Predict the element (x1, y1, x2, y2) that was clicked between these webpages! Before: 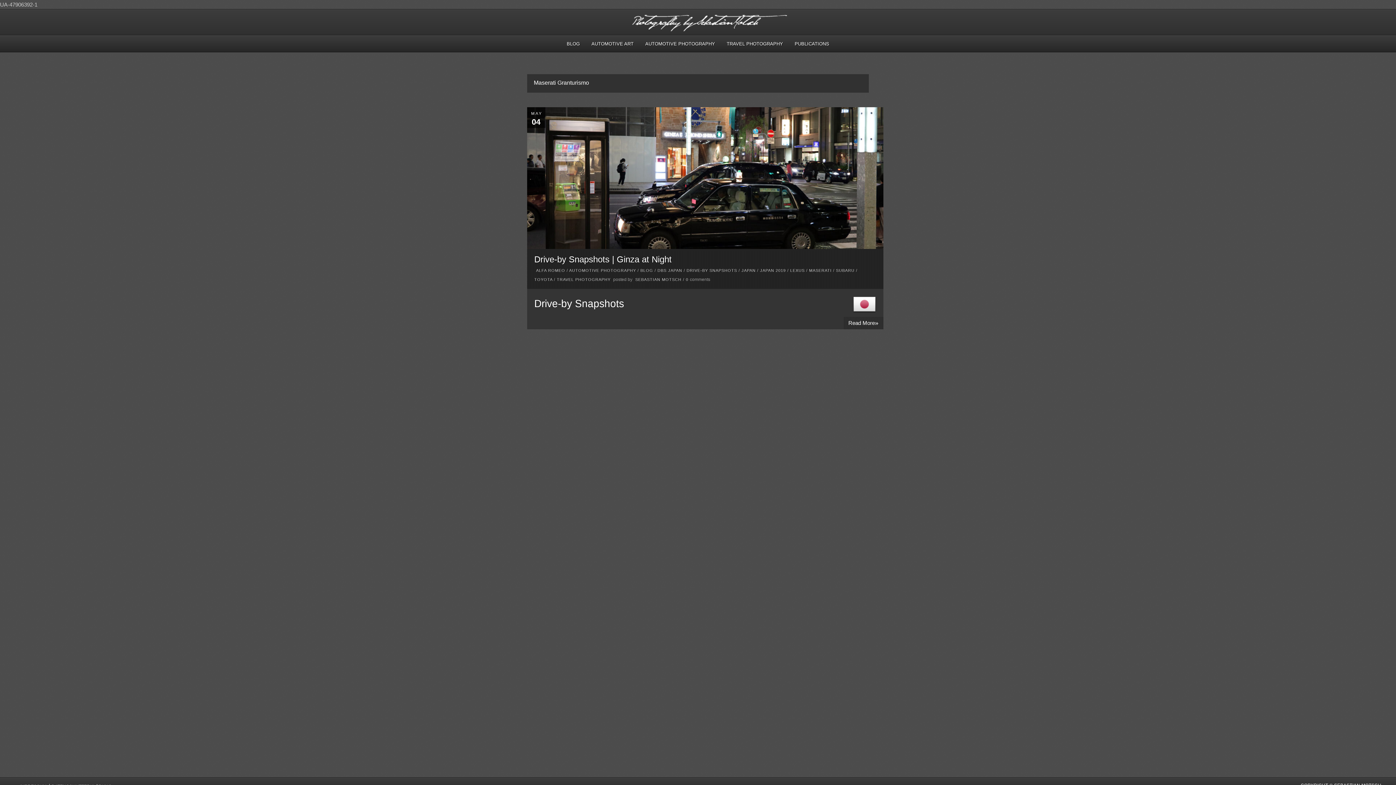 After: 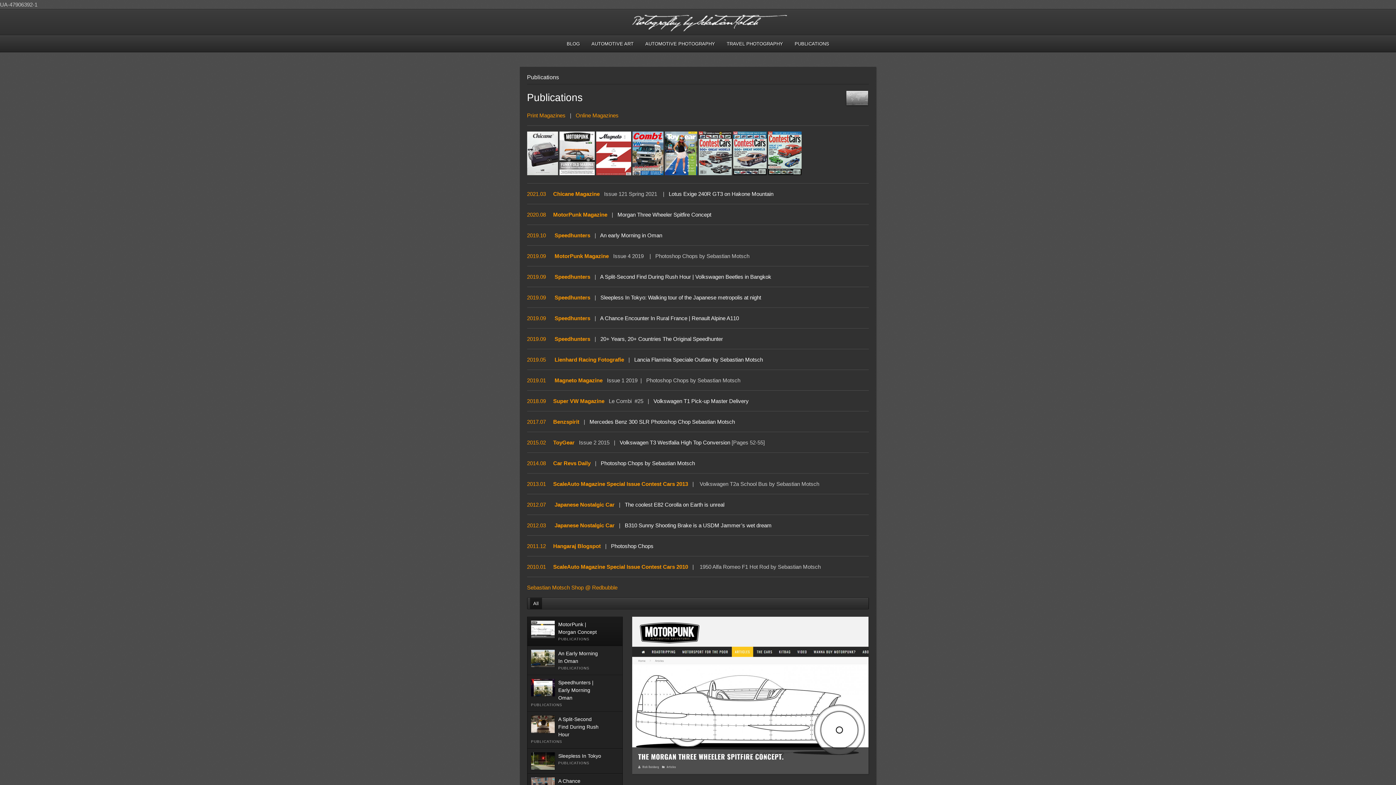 Action: label: PUBLICATIONS bbox: (789, 35, 834, 52)